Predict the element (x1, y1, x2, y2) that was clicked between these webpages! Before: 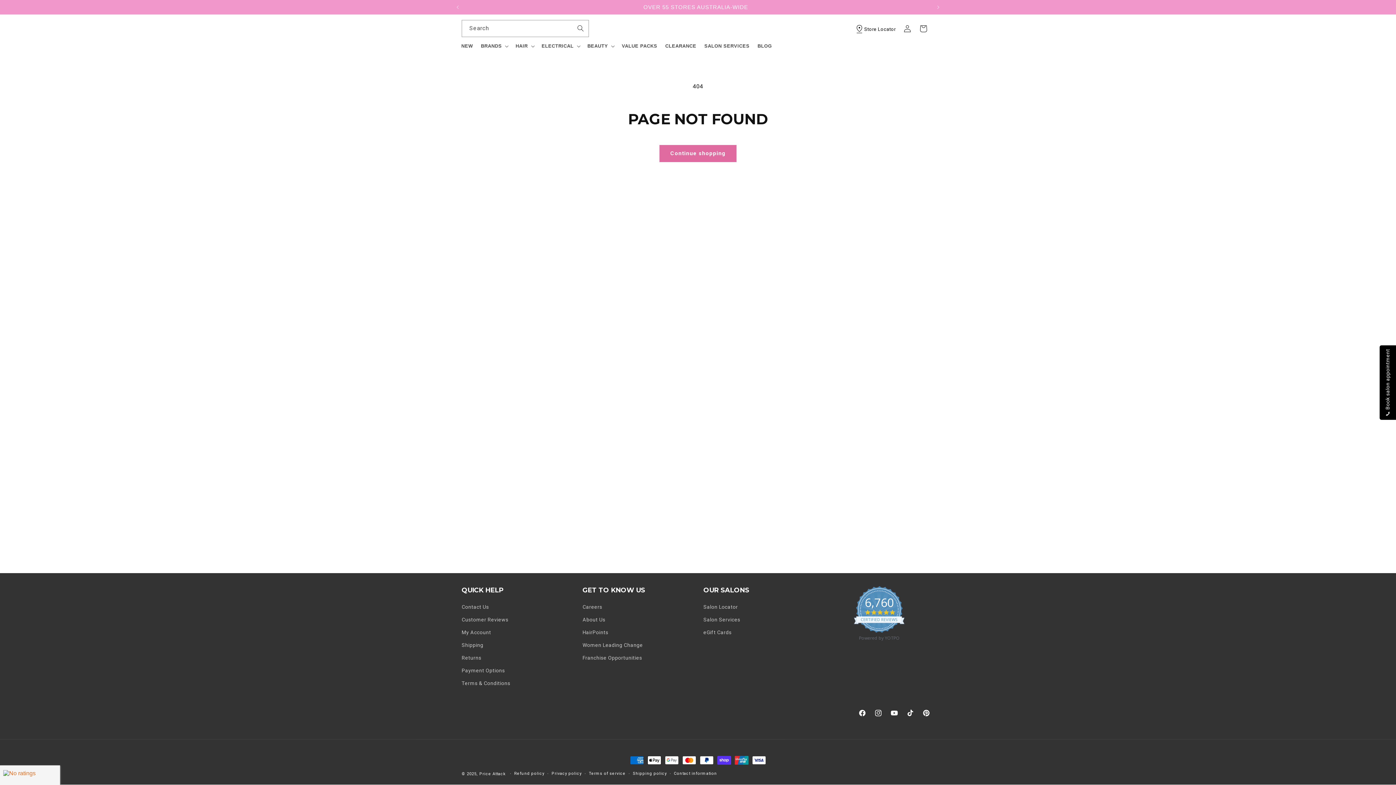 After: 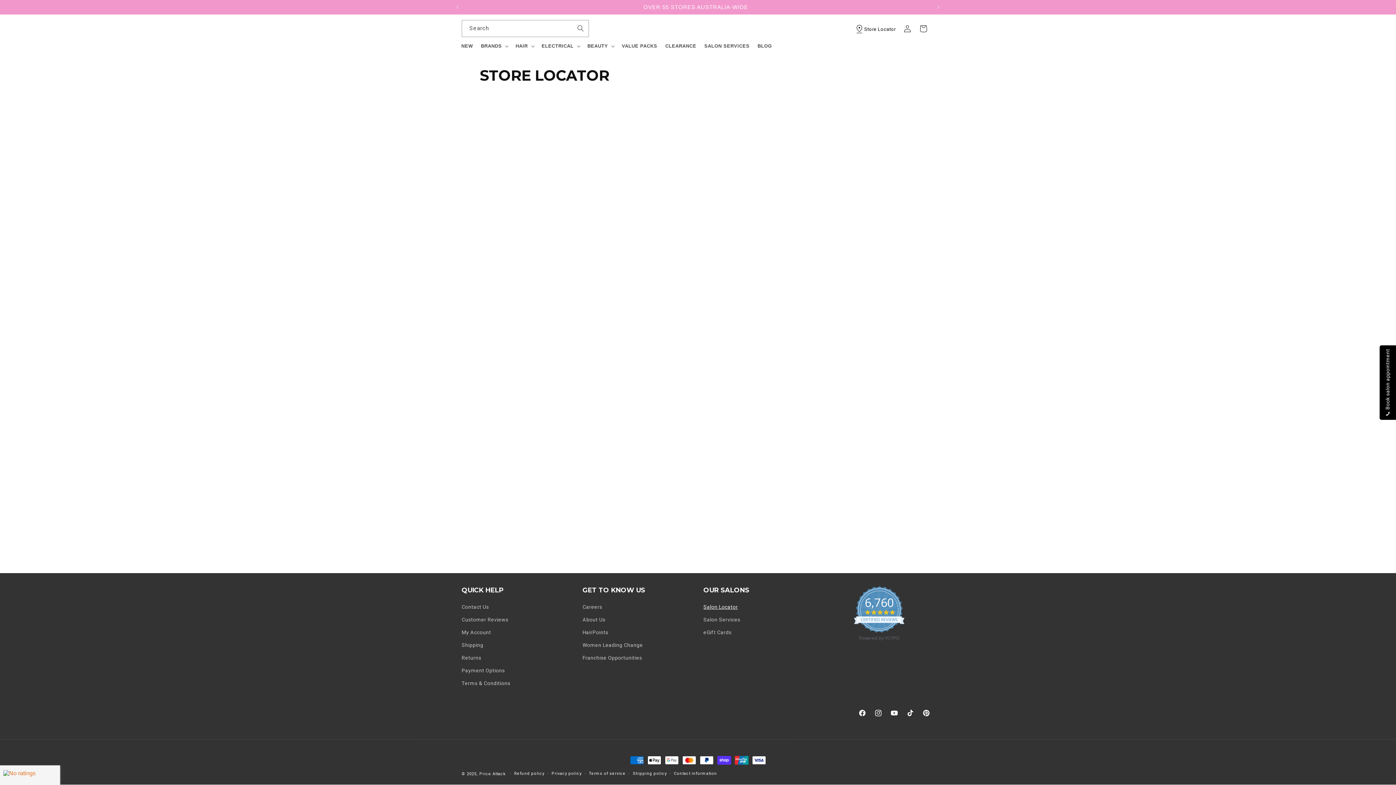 Action: label: Salon Locator bbox: (703, 602, 737, 613)